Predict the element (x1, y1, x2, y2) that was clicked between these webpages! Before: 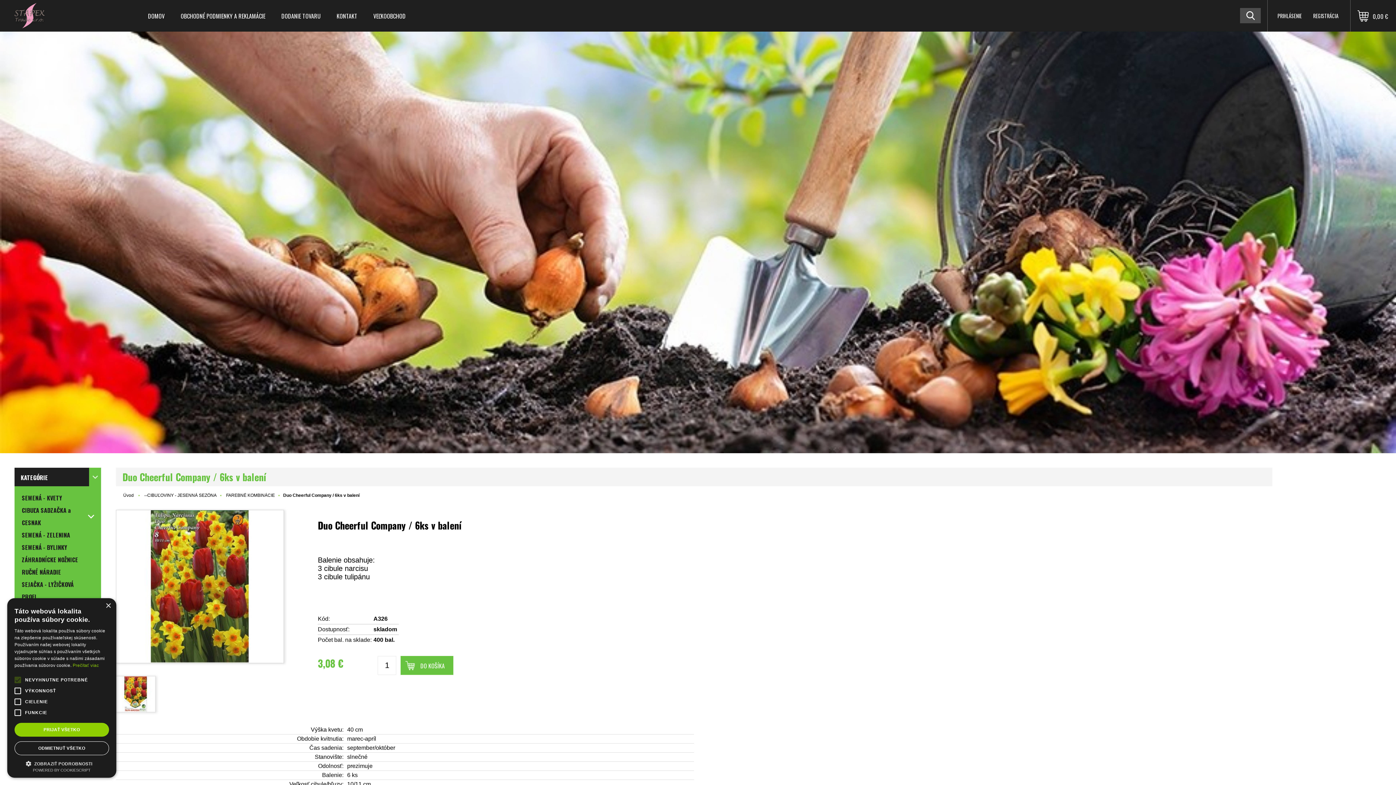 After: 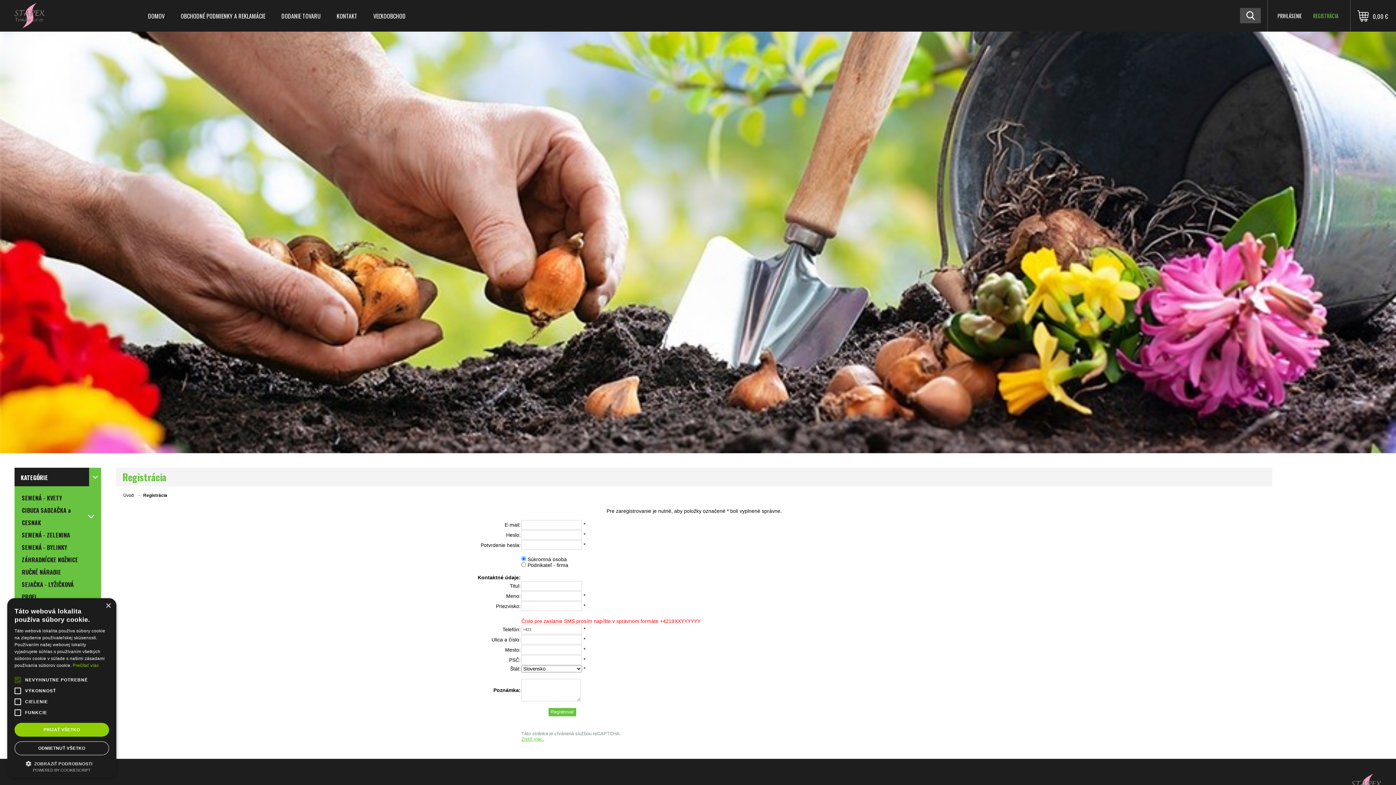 Action: bbox: (1313, 12, 1338, 19) label: REGISTRÁCIA